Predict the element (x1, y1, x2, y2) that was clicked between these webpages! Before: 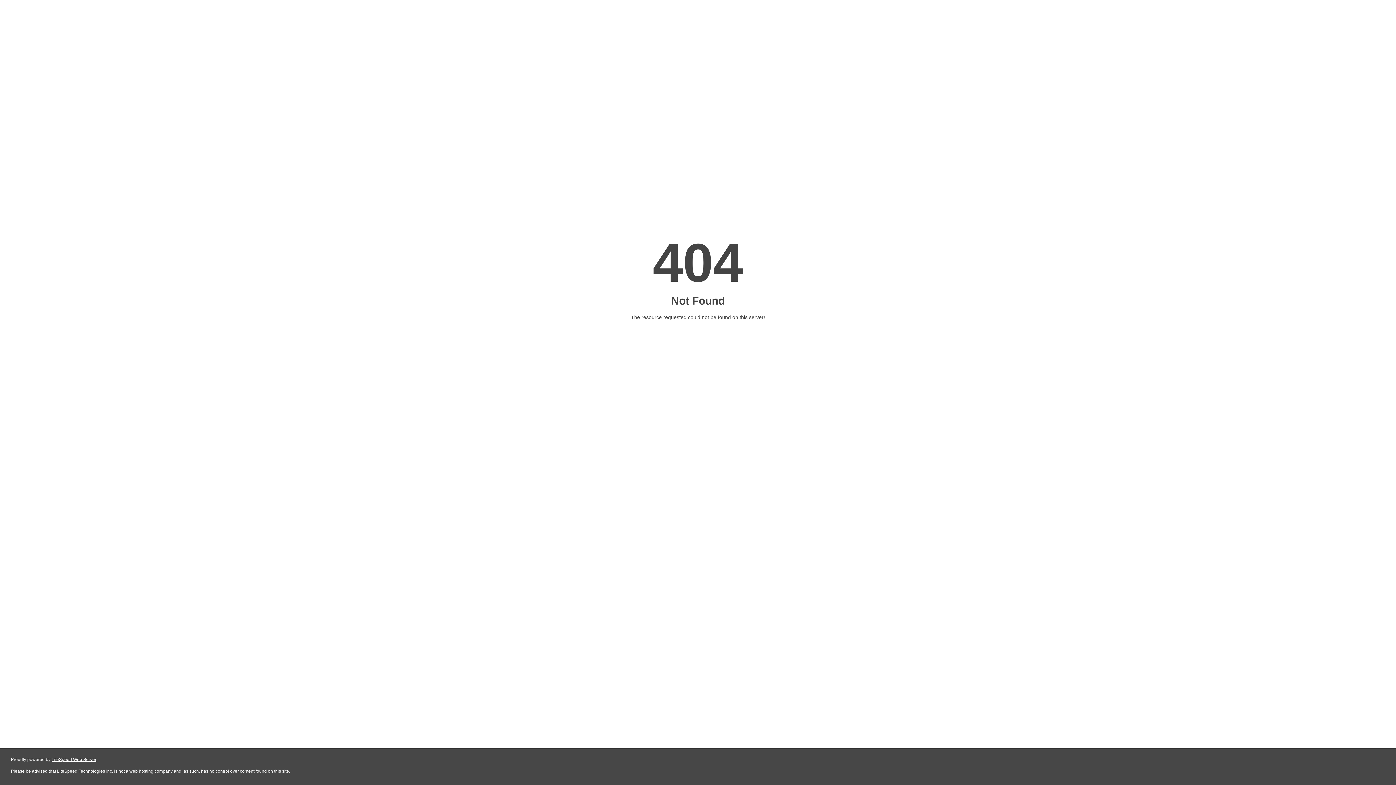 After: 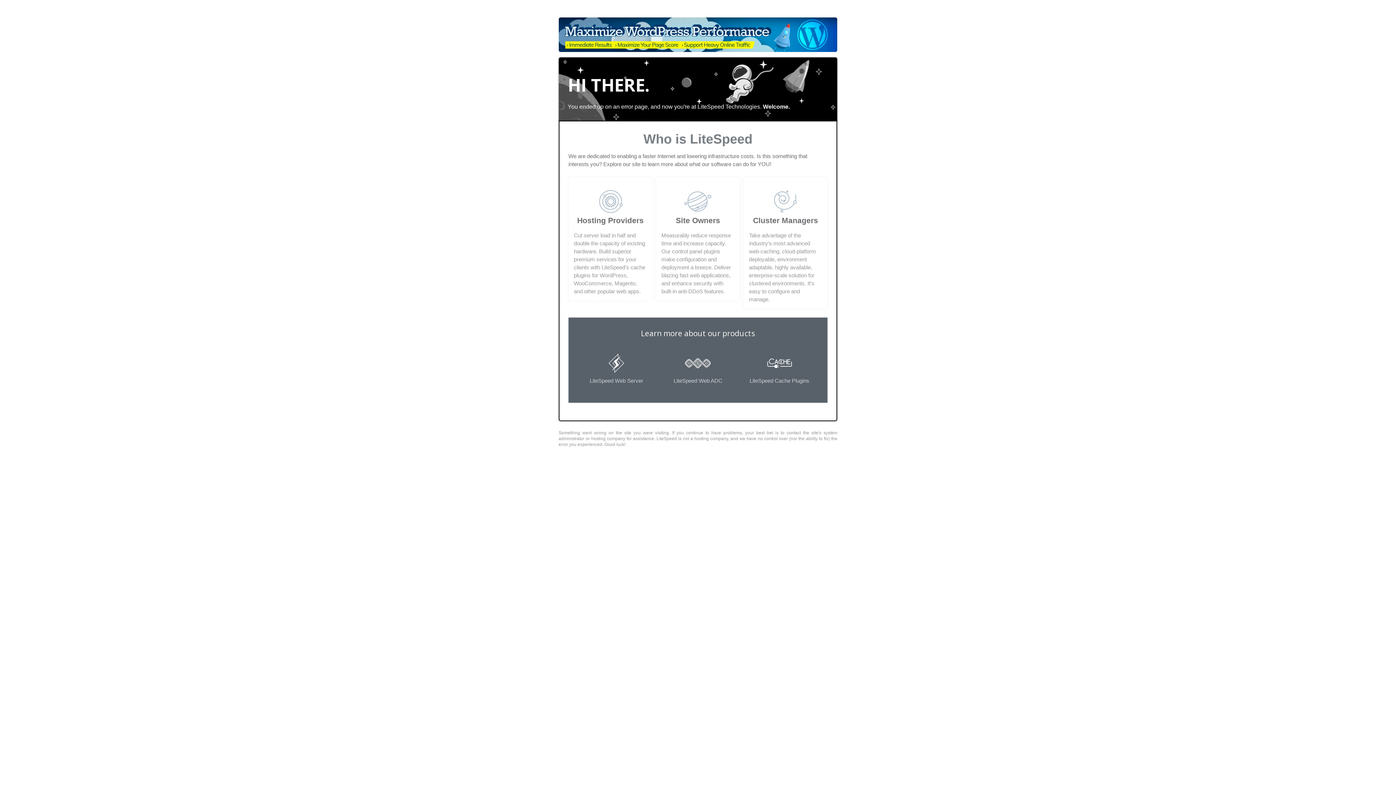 Action: bbox: (51, 757, 96, 762) label: LiteSpeed Web Server